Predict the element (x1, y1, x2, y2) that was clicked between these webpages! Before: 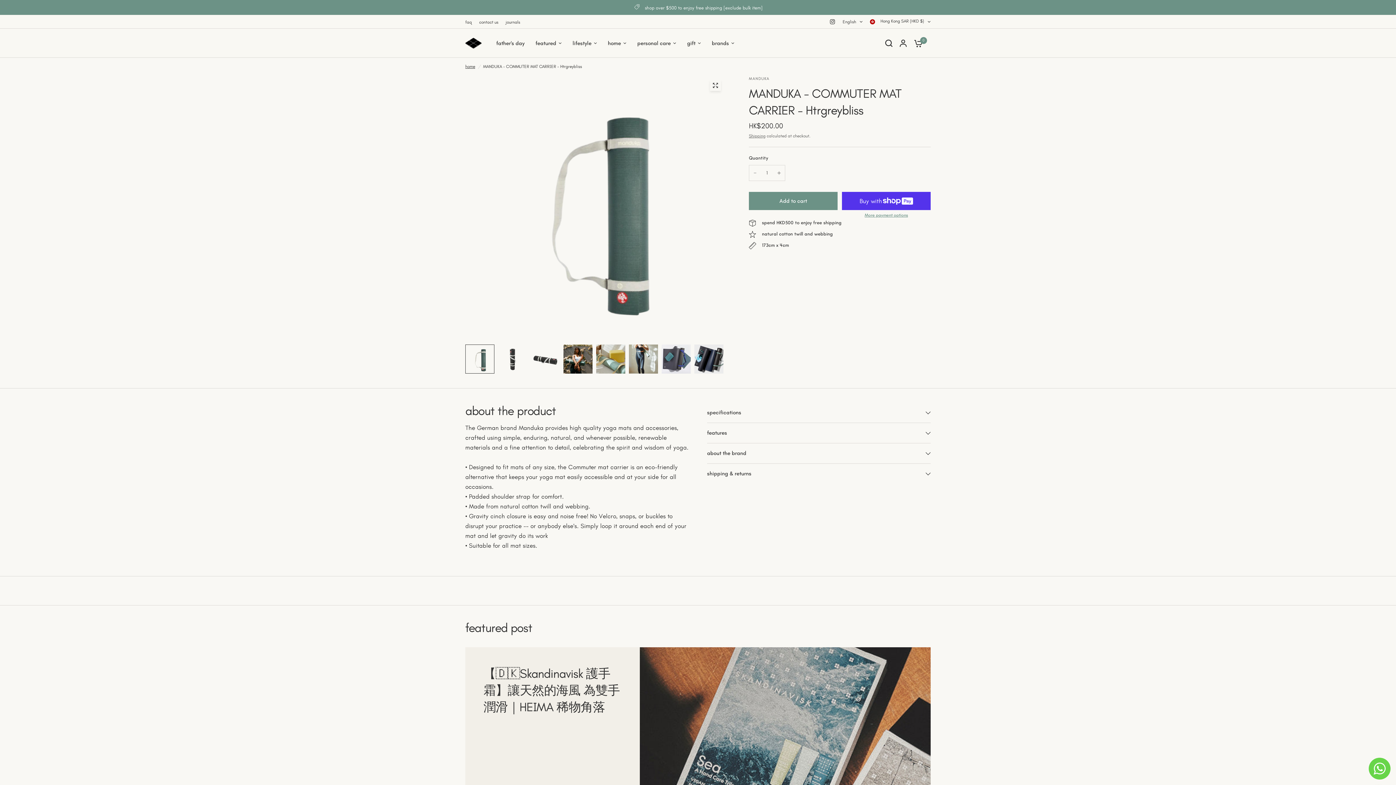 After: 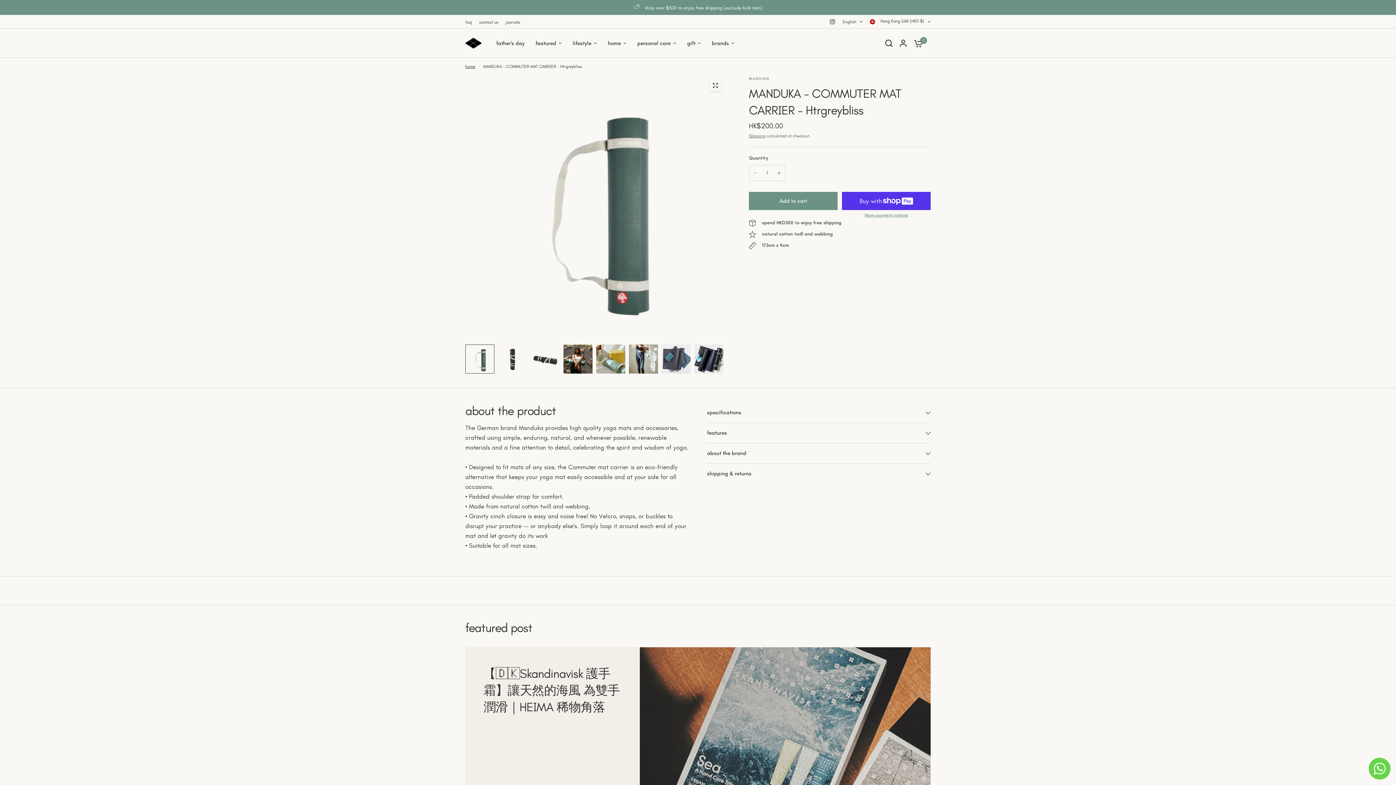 Action: bbox: (696, 769, 704, 776)